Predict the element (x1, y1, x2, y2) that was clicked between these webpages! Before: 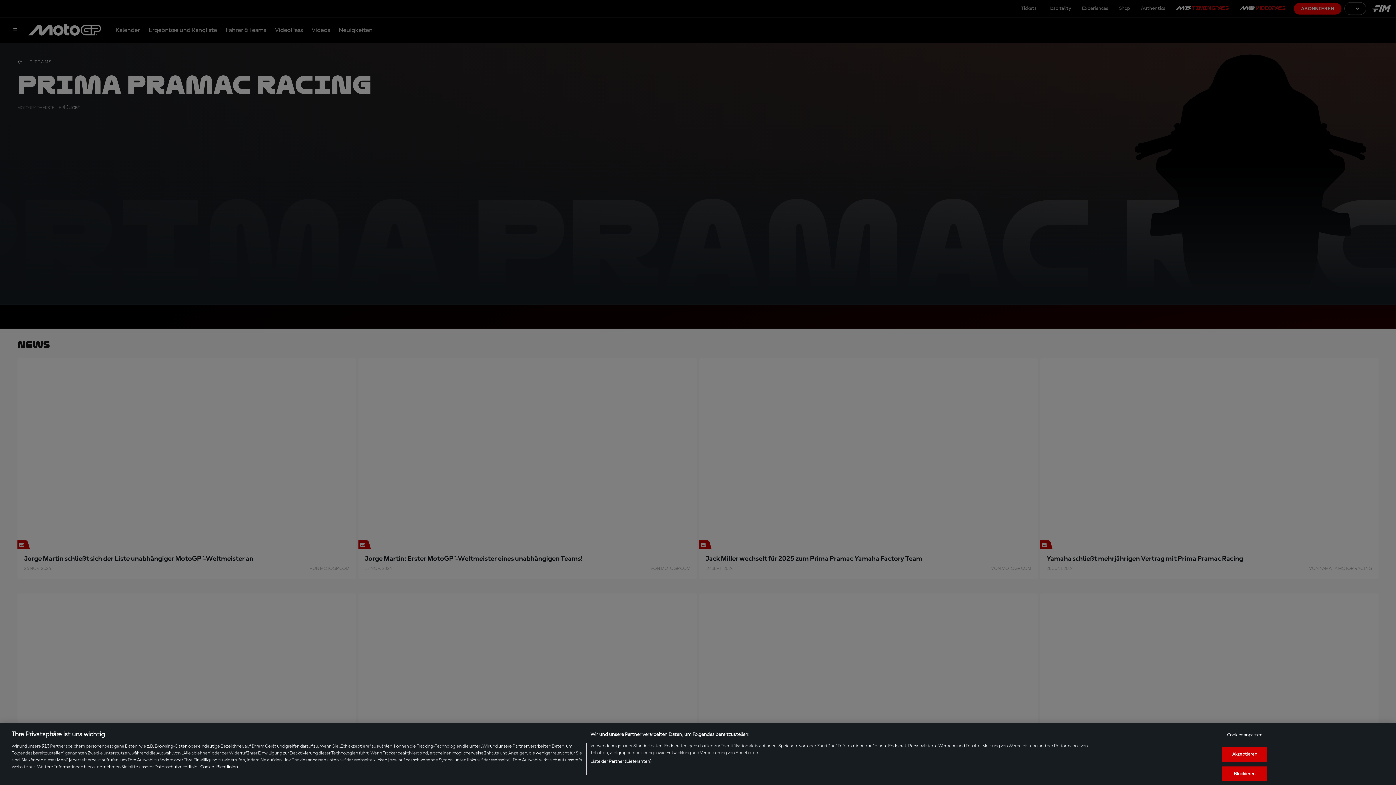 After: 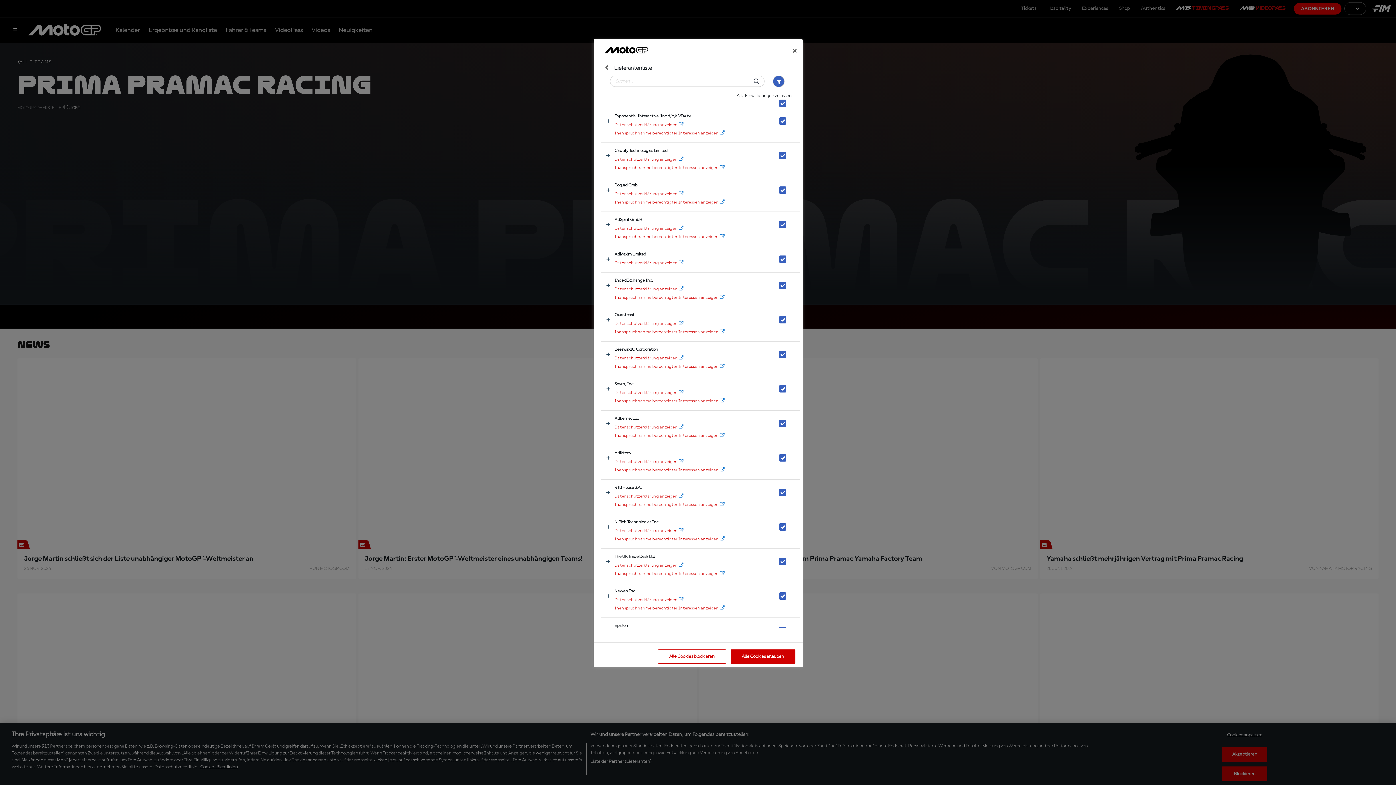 Action: label: Liste der Partner (Lieferanten) bbox: (590, 758, 651, 765)